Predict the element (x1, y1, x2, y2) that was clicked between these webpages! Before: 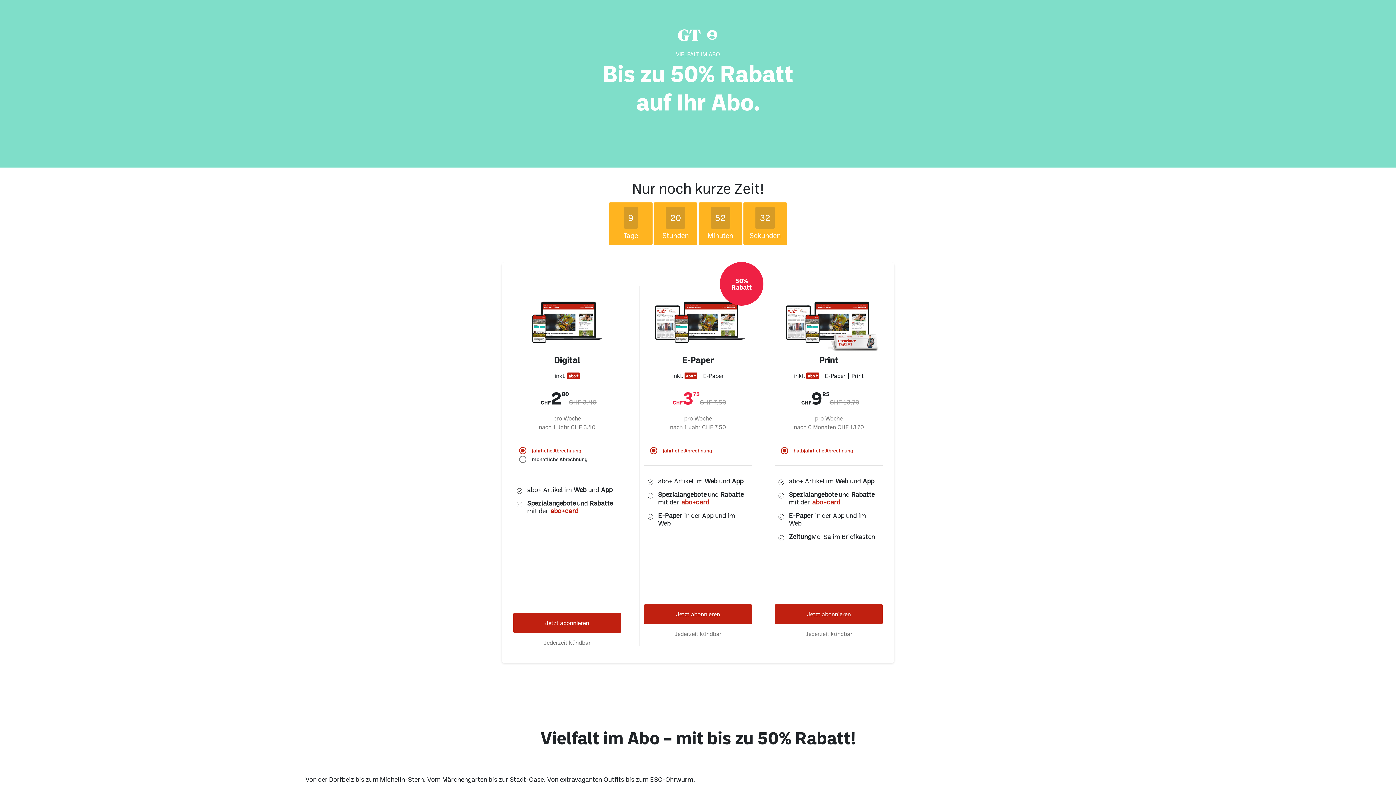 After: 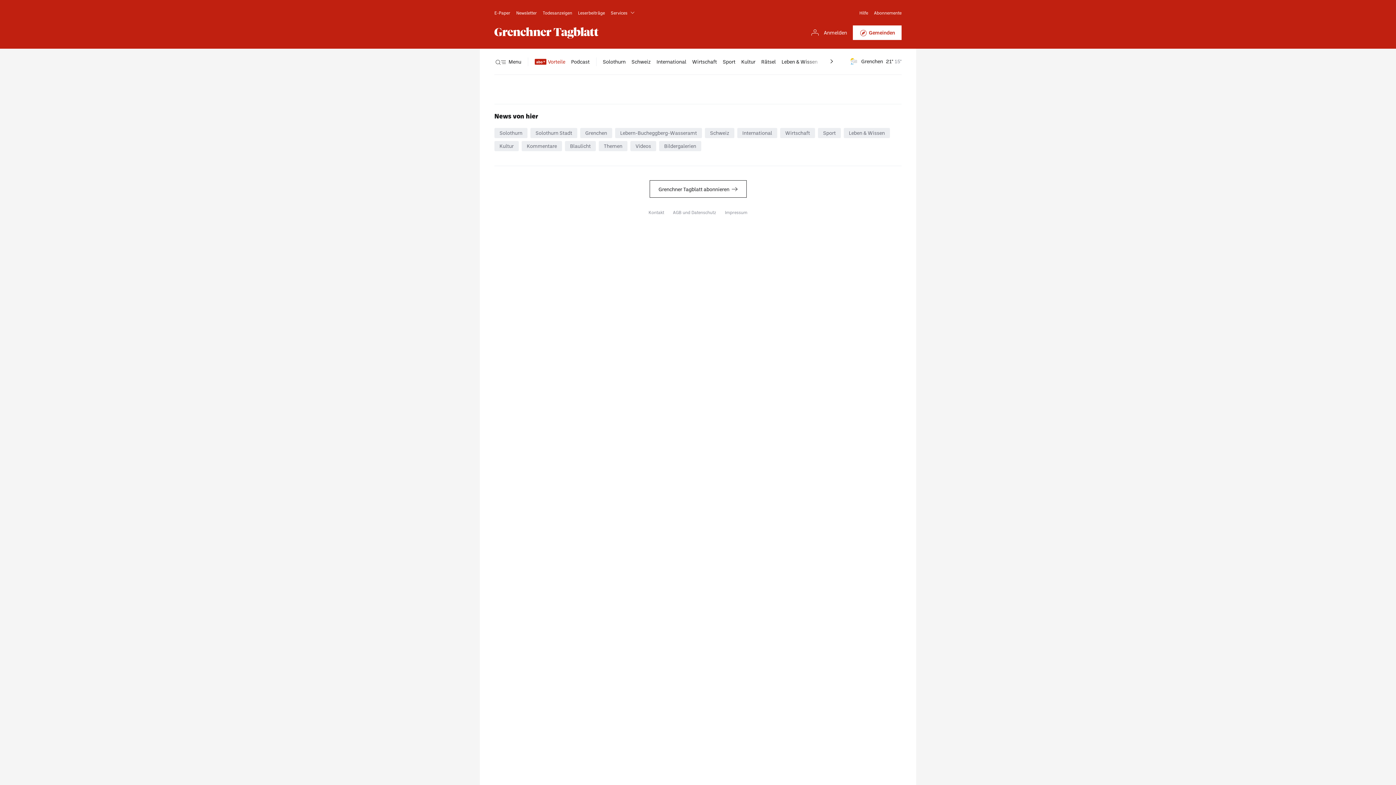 Action: bbox: (513, 613, 621, 633) label: Jetzt abonnieren